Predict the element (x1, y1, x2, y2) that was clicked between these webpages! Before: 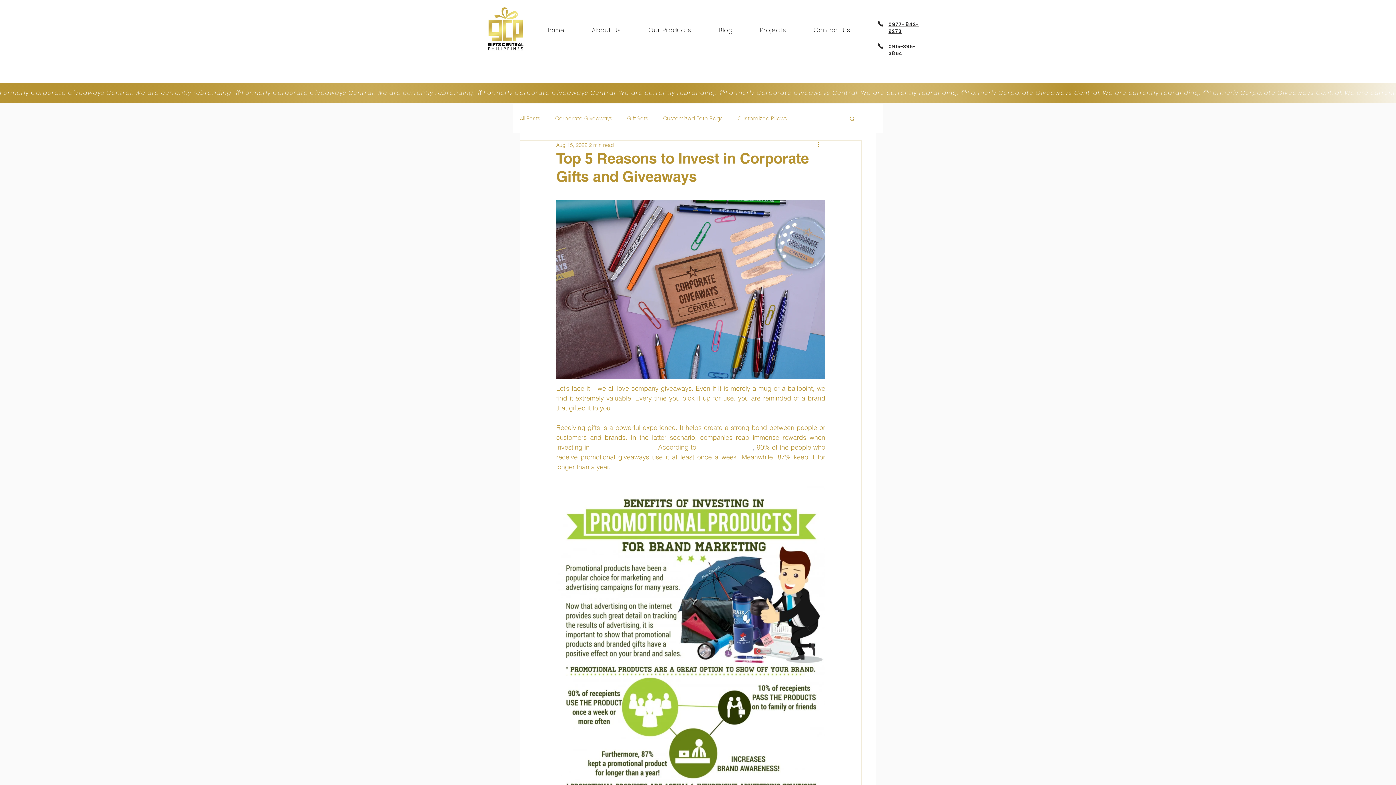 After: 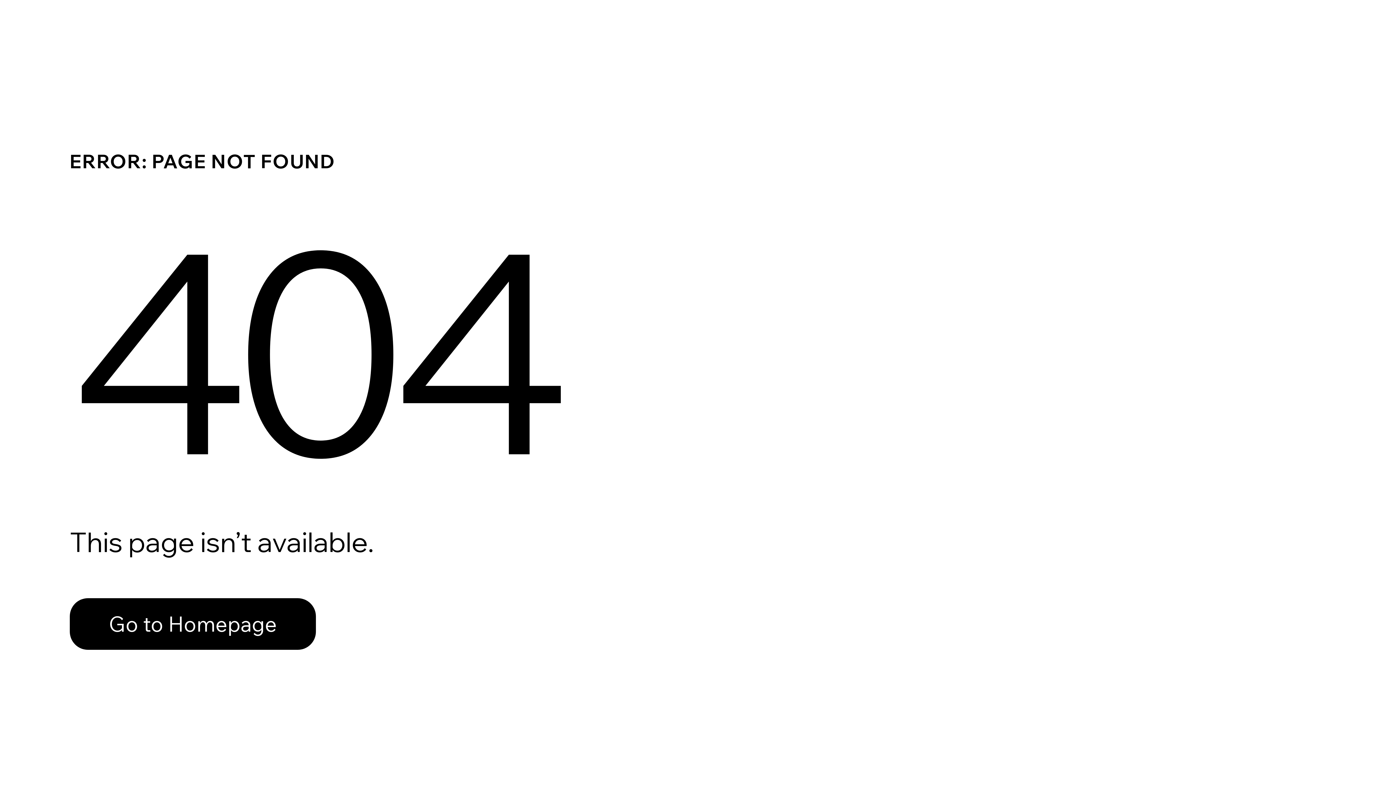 Action: bbox: (579, 22, 633, 37) label: About Us